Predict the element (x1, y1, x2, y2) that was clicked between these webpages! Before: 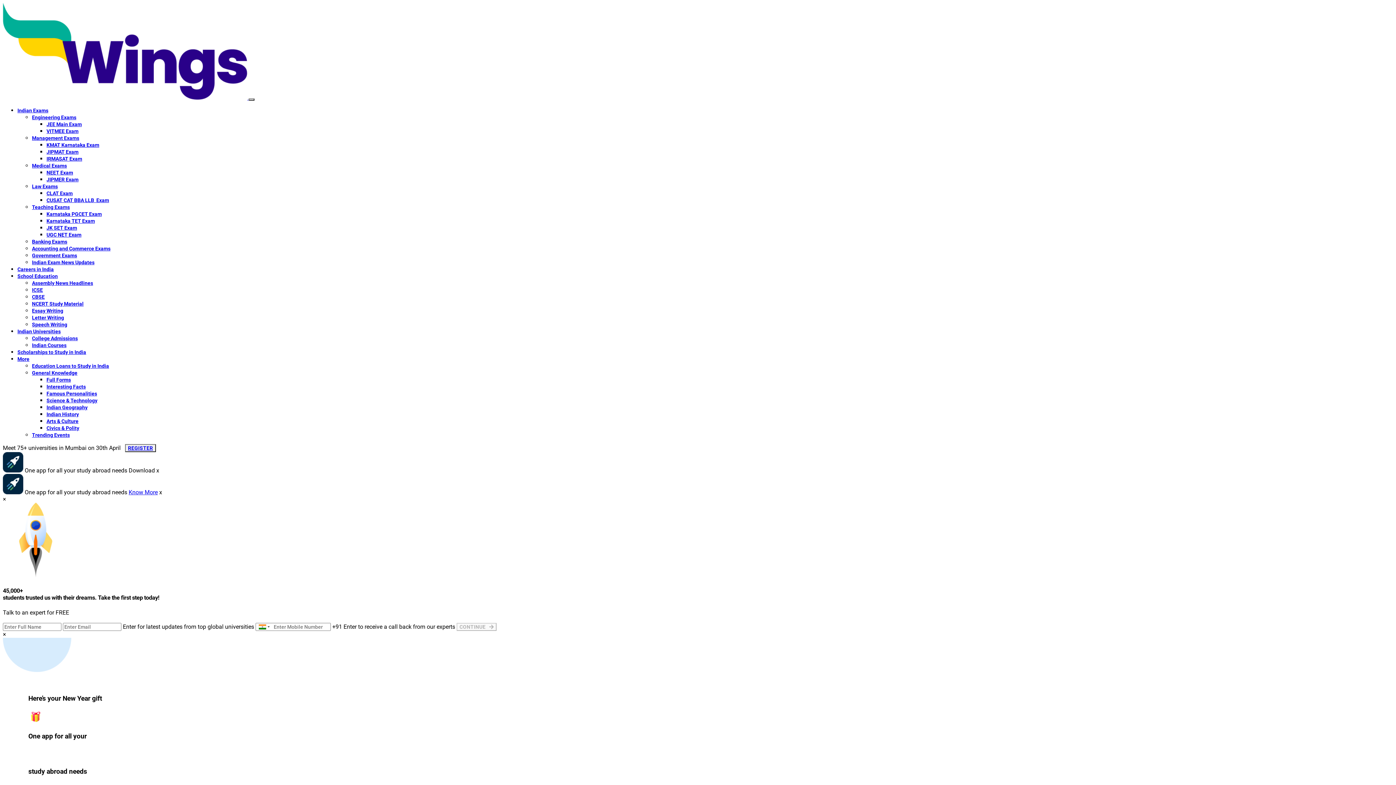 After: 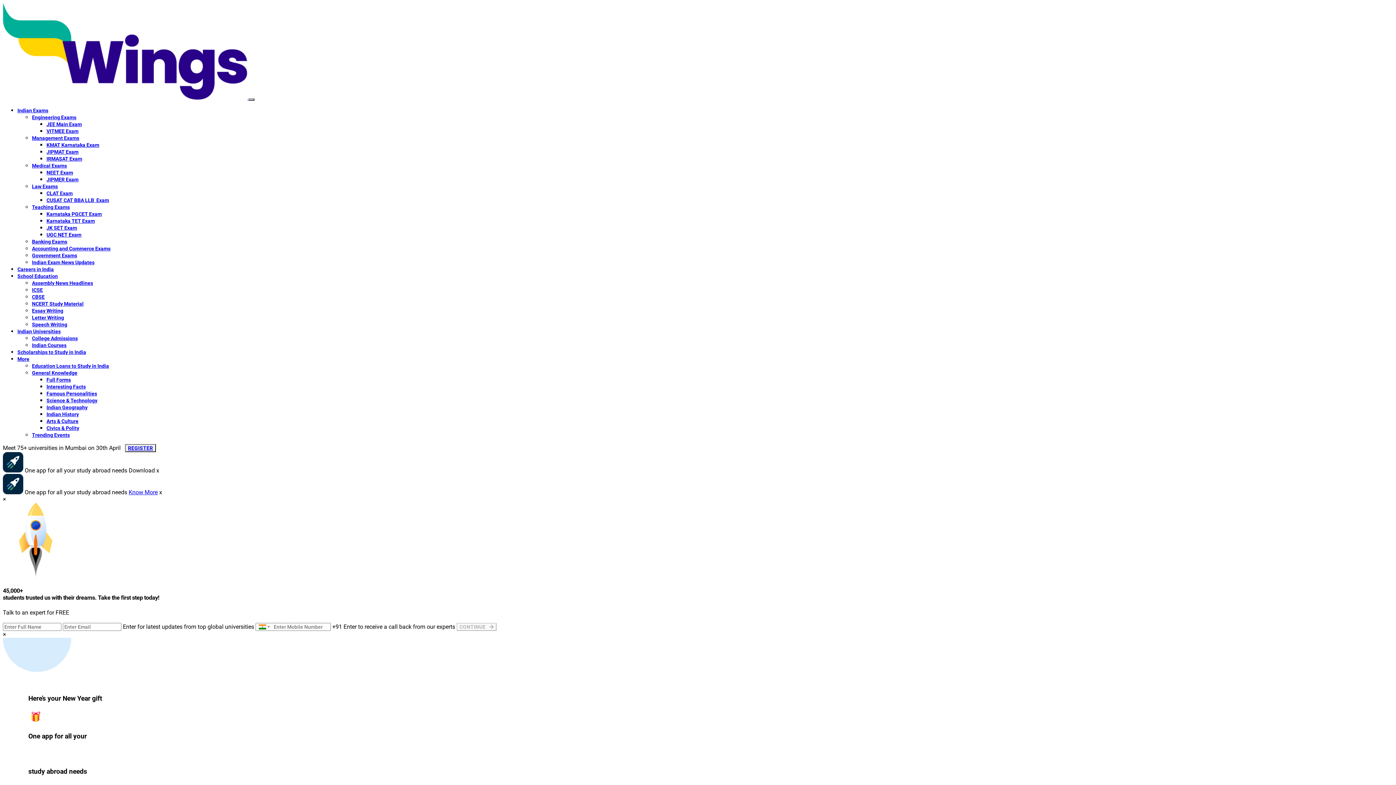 Action: bbox: (17, 356, 29, 362) label: More